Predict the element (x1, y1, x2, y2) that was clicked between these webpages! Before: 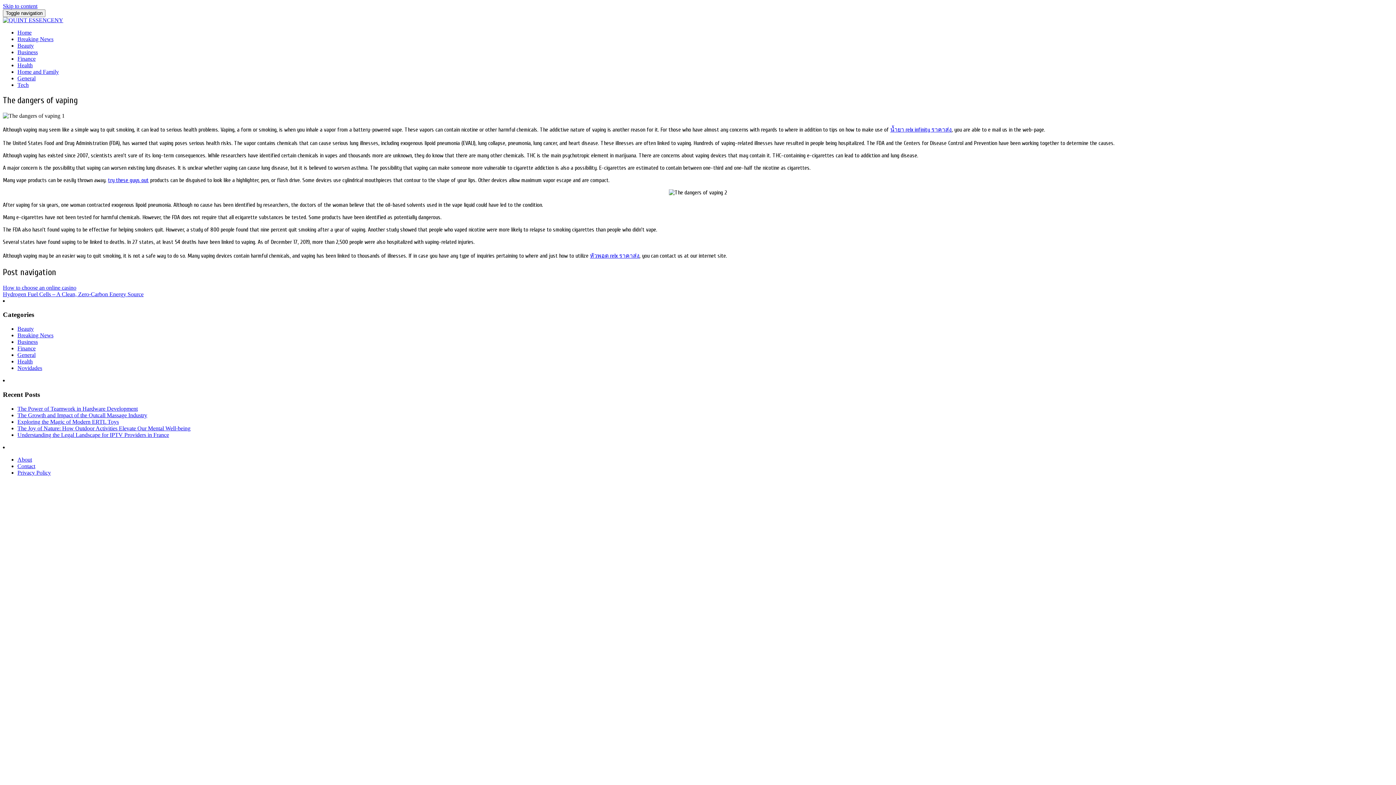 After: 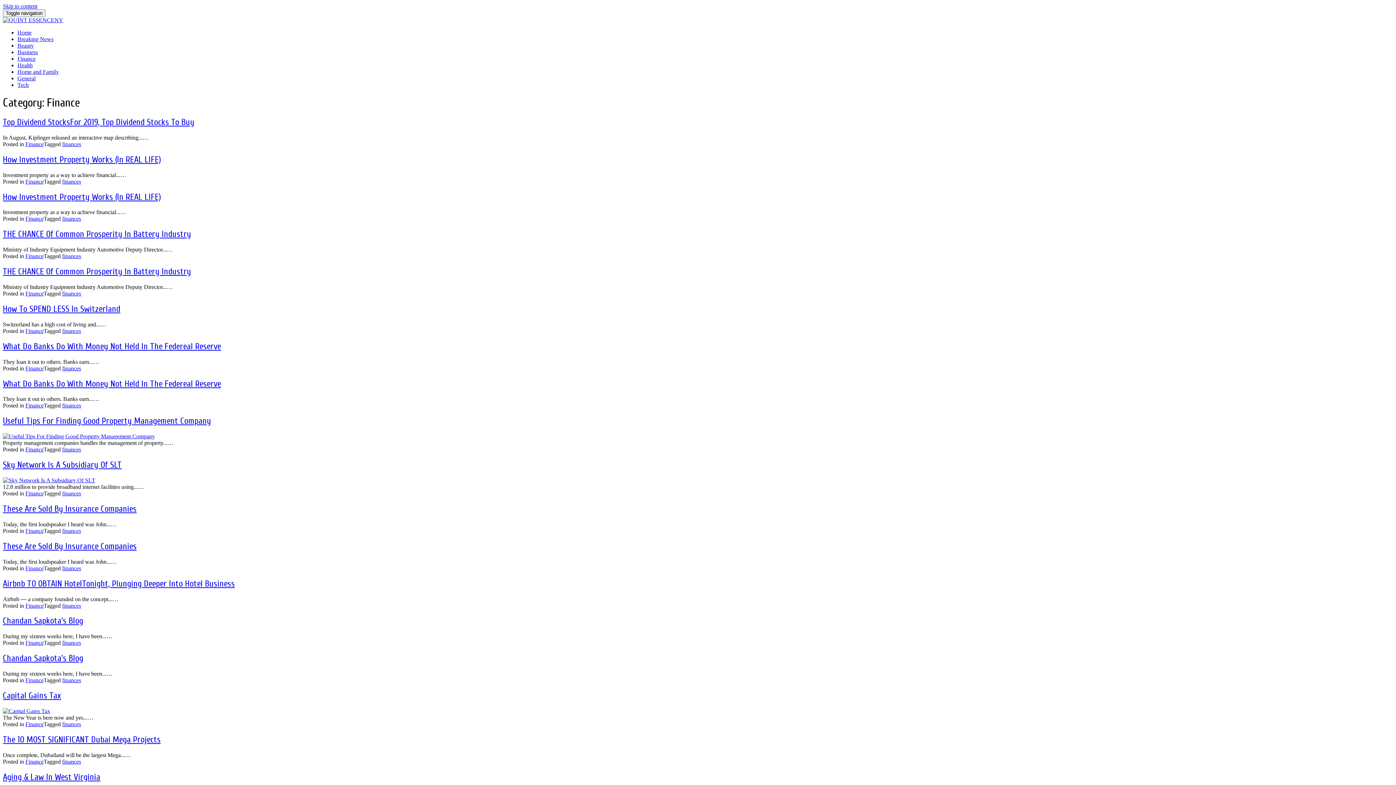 Action: bbox: (17, 345, 35, 351) label: Finance